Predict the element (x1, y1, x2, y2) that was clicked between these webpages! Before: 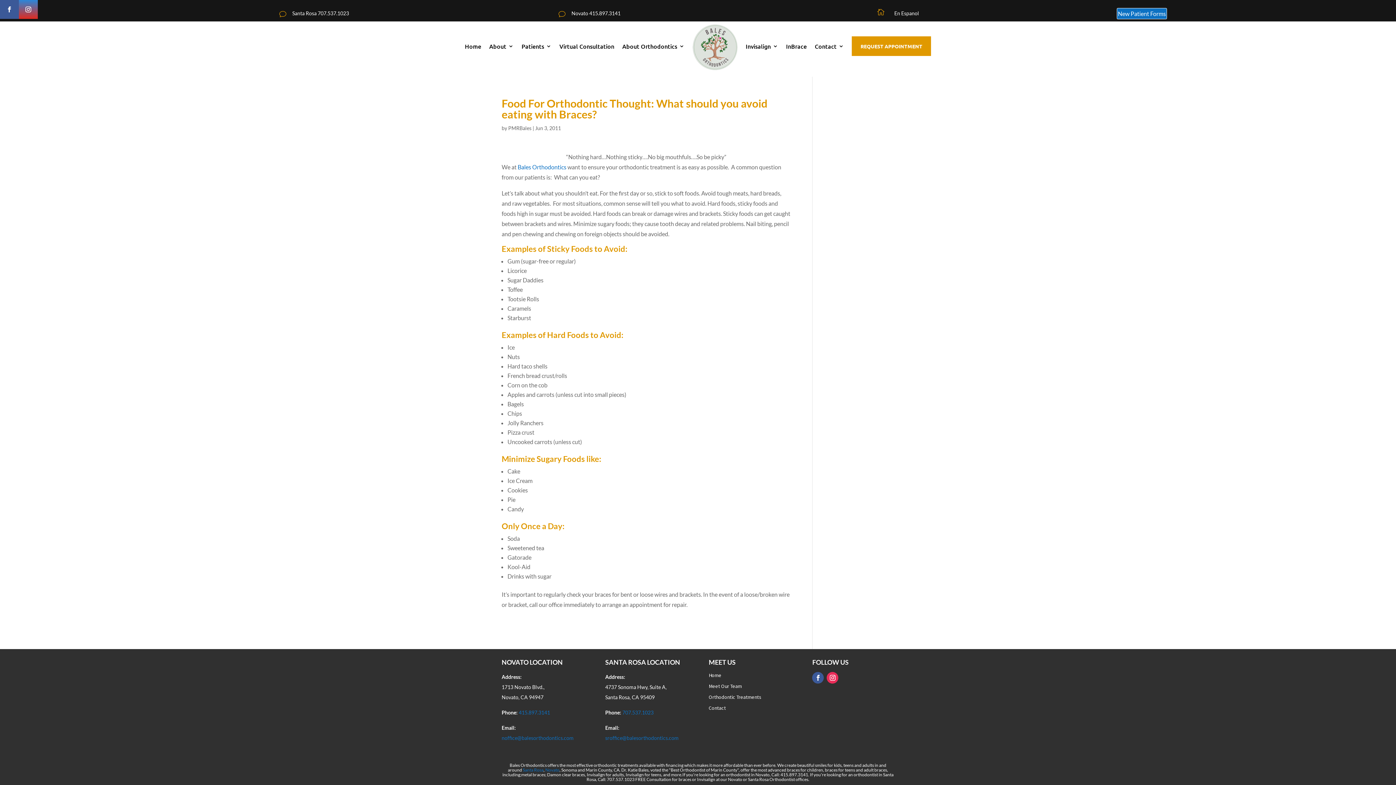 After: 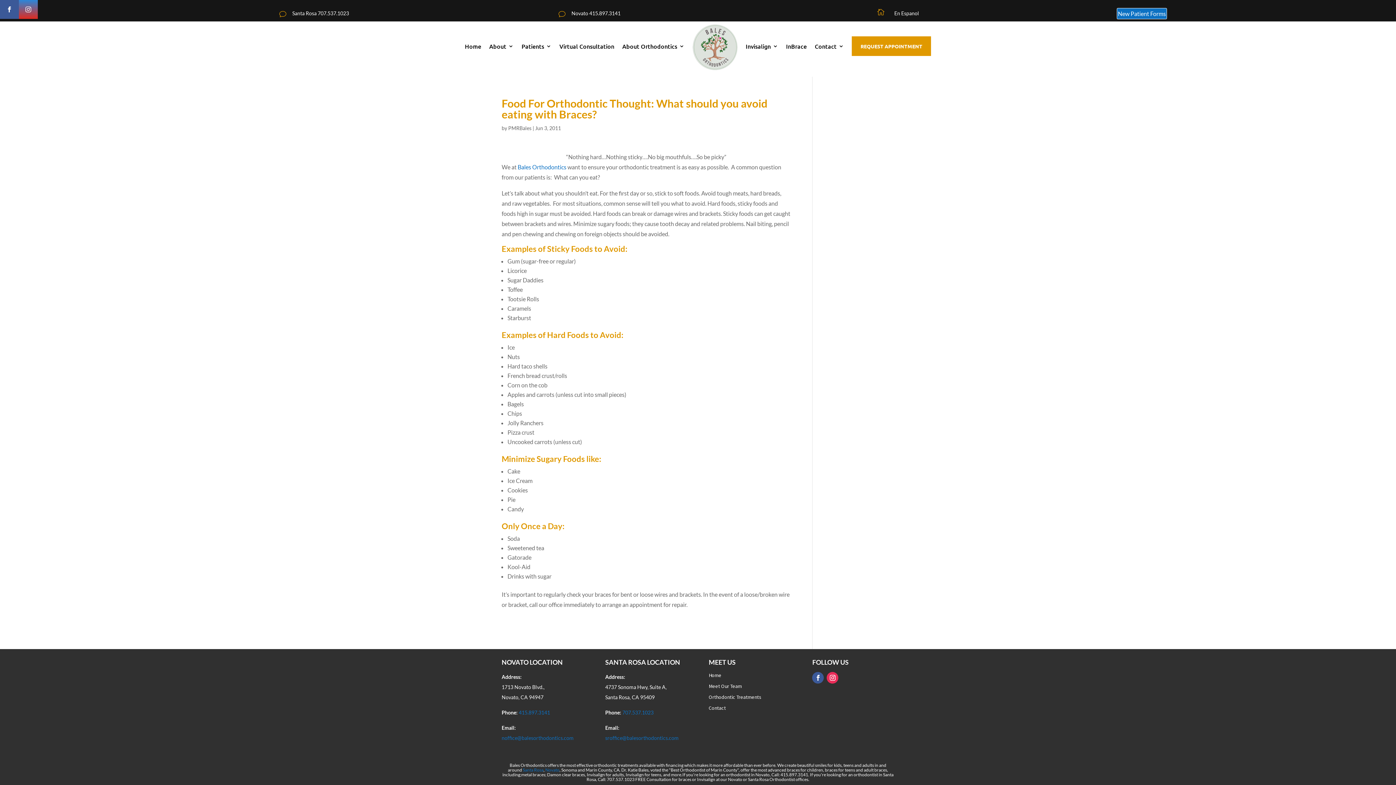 Action: bbox: (18, 0, 37, 18)